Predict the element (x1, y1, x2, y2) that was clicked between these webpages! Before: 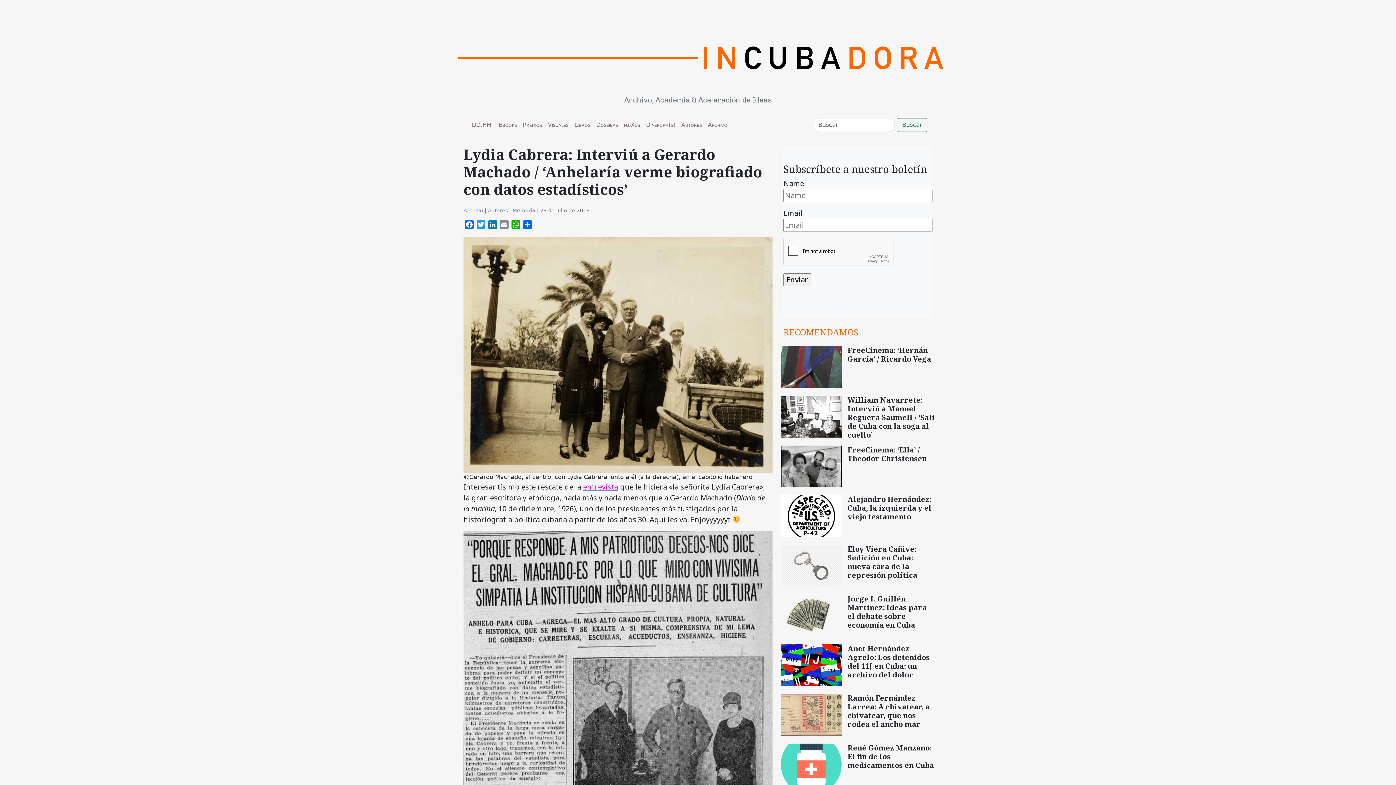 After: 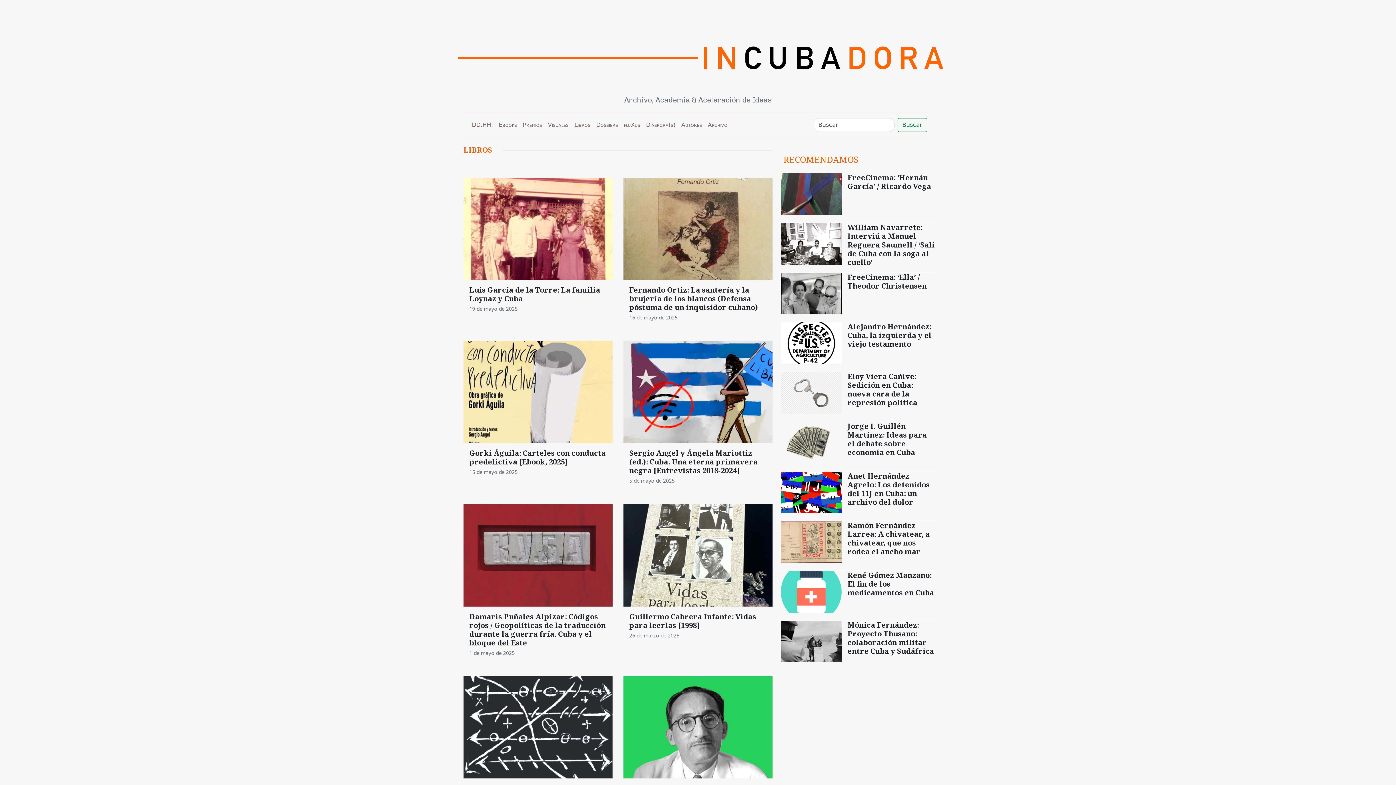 Action: bbox: (571, 117, 593, 132) label: Libros